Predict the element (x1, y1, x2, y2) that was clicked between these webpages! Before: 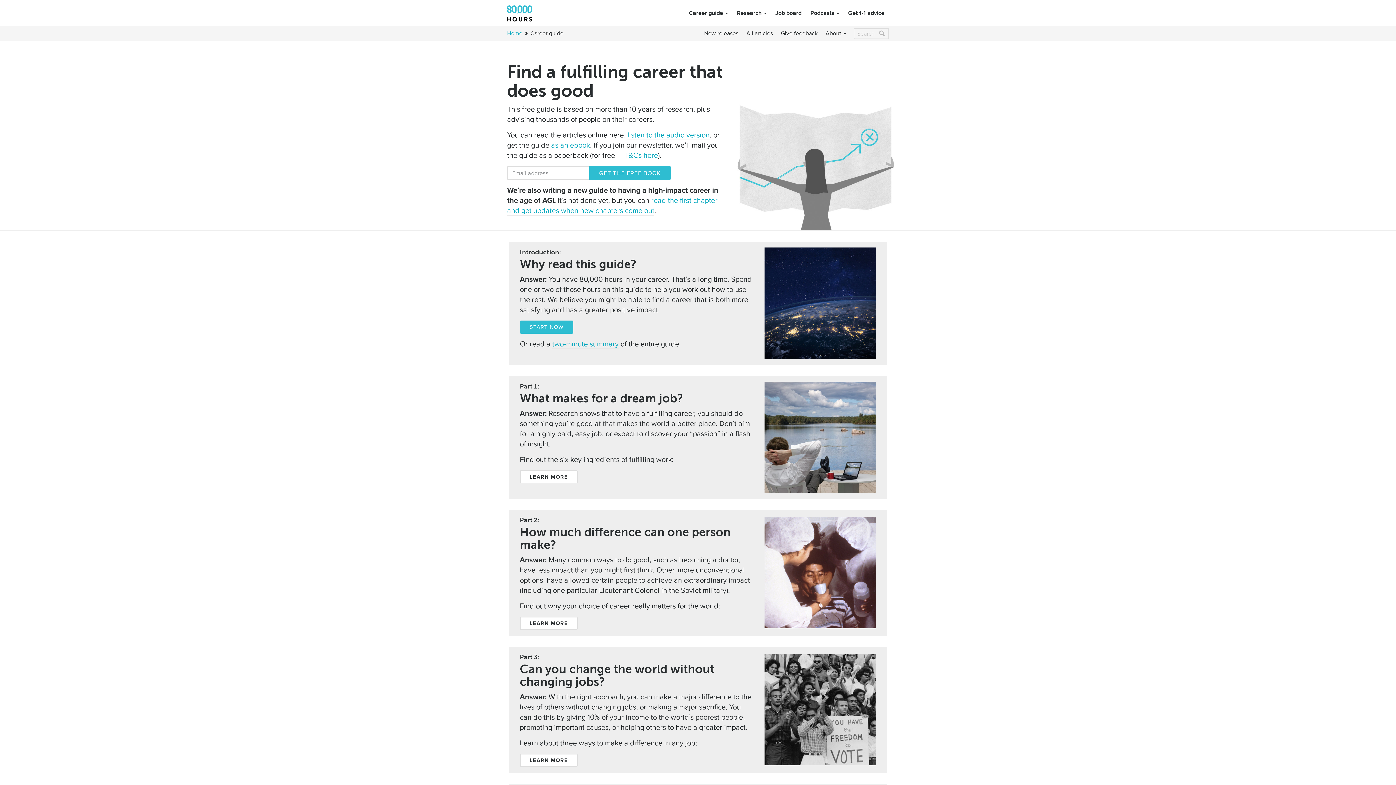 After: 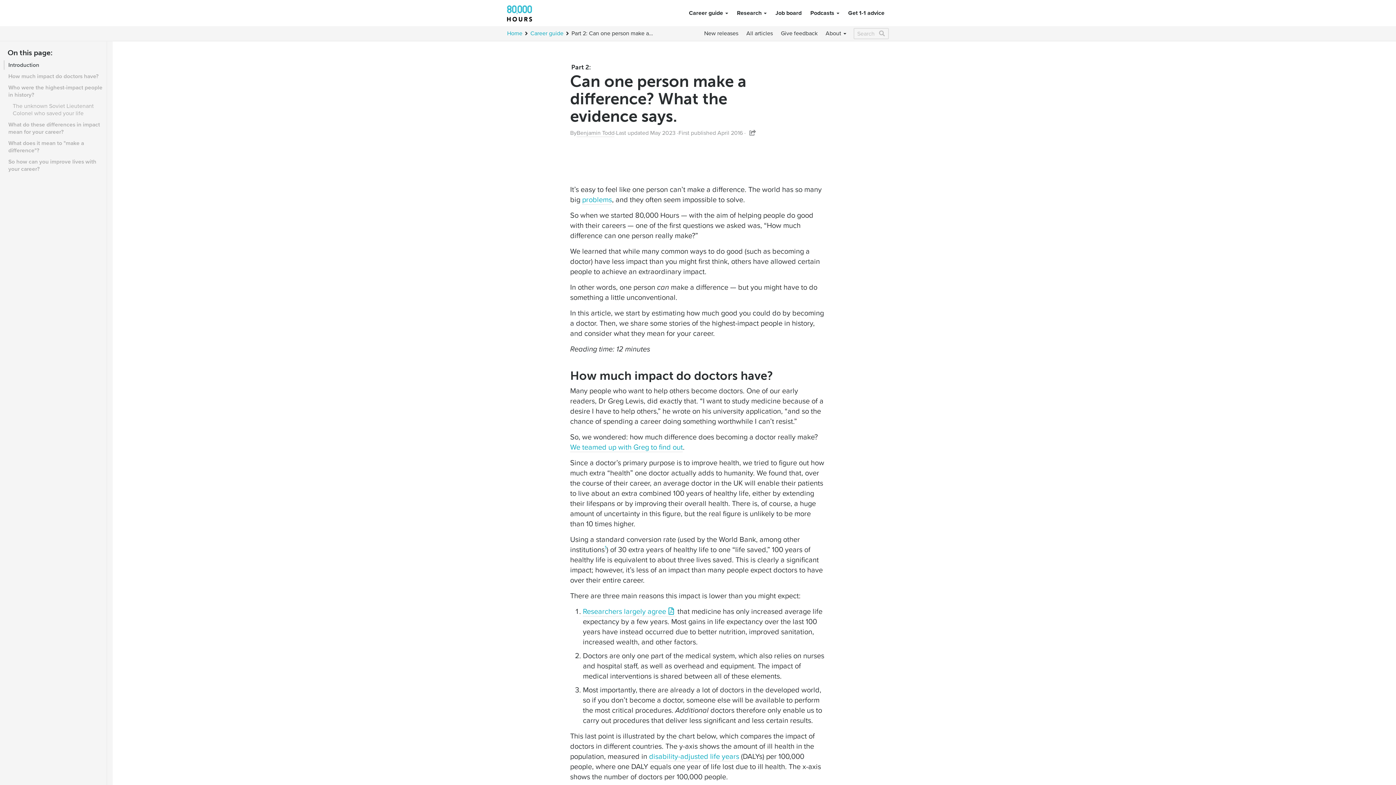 Action: bbox: (764, 517, 876, 628)